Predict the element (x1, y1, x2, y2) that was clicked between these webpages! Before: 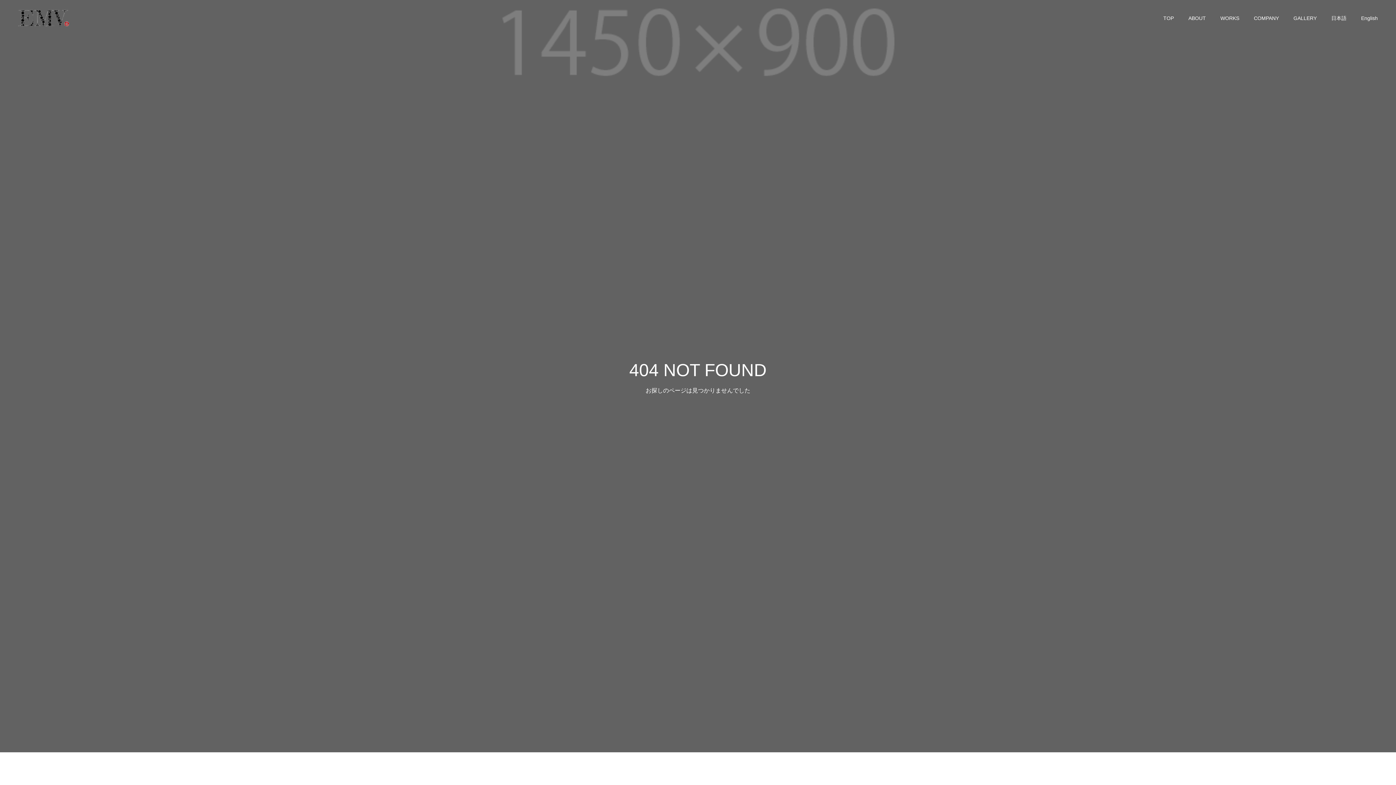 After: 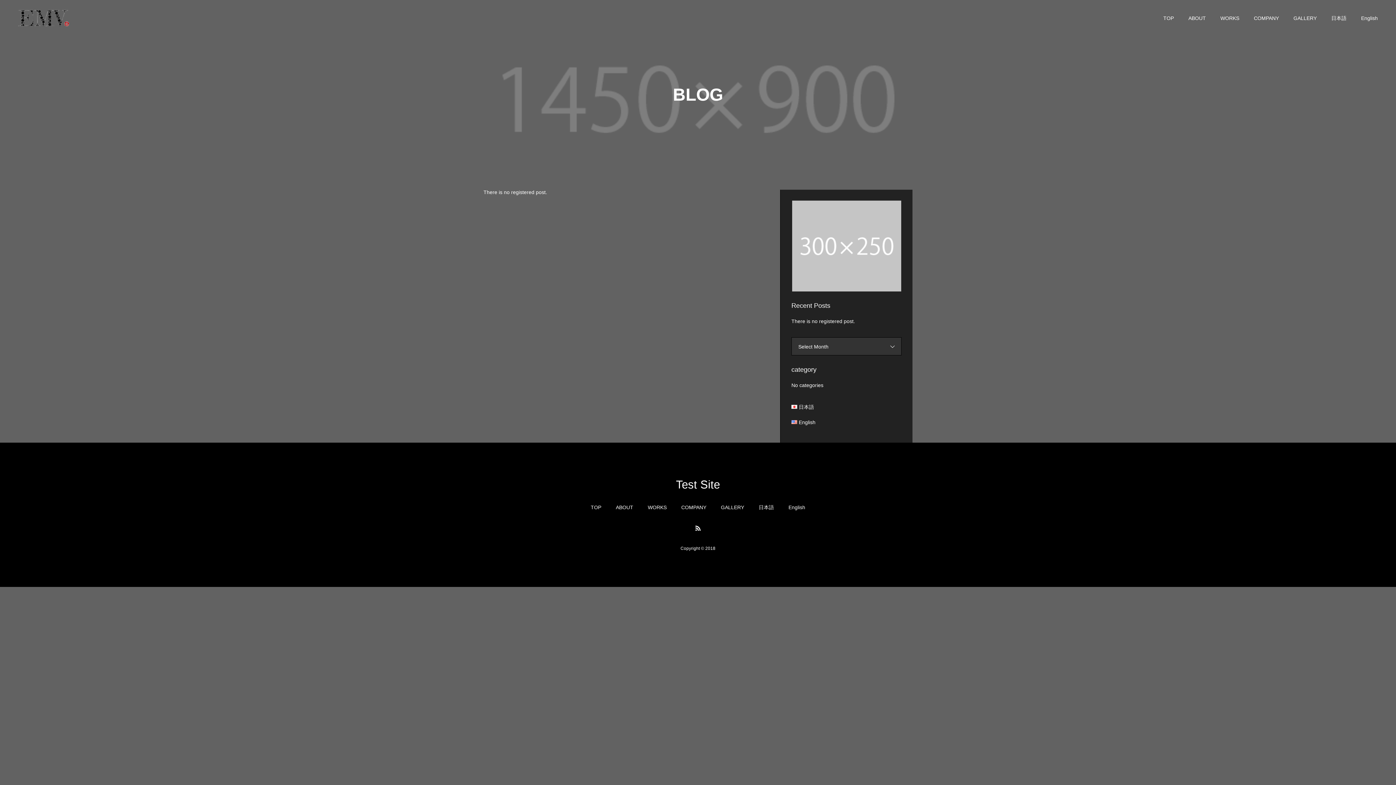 Action: label: English bbox: (1361, 0, 1378, 36)